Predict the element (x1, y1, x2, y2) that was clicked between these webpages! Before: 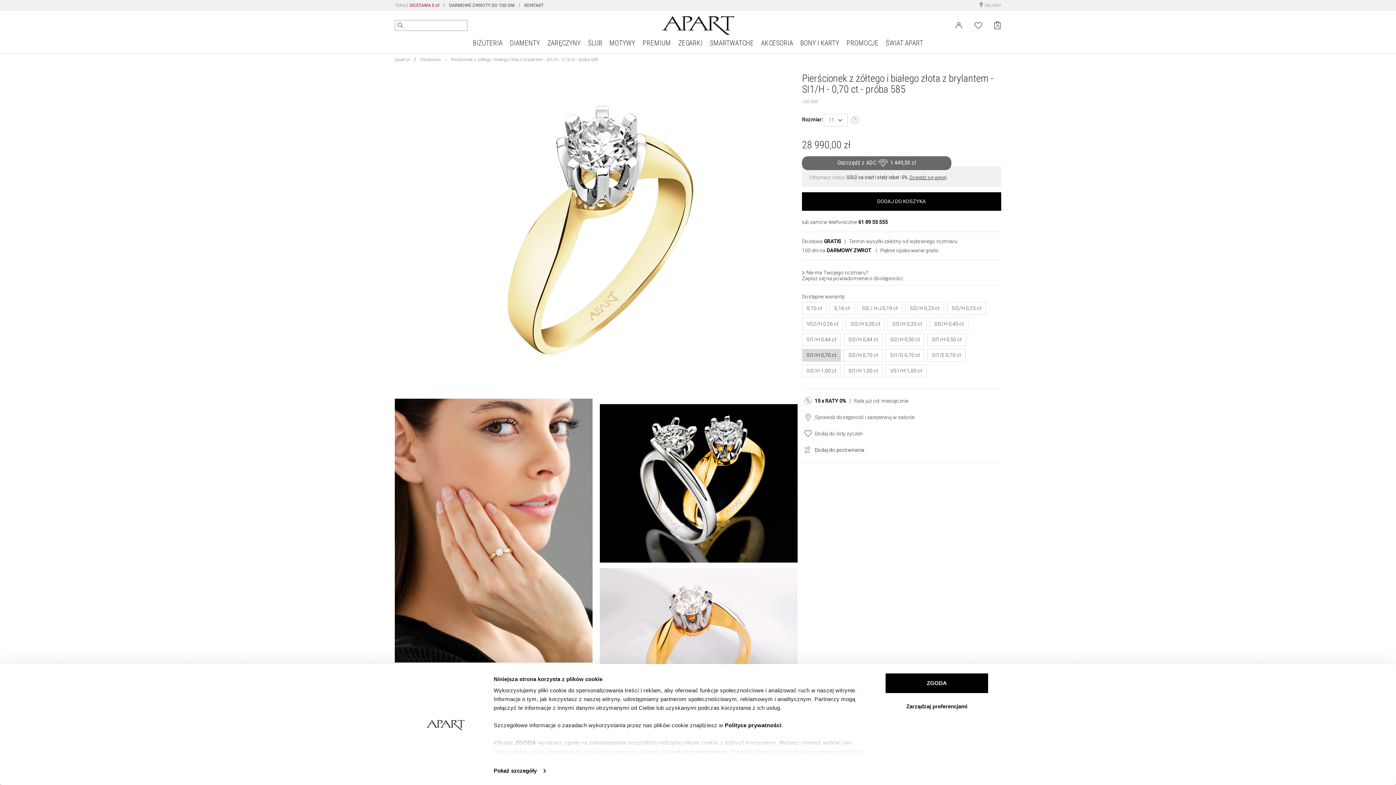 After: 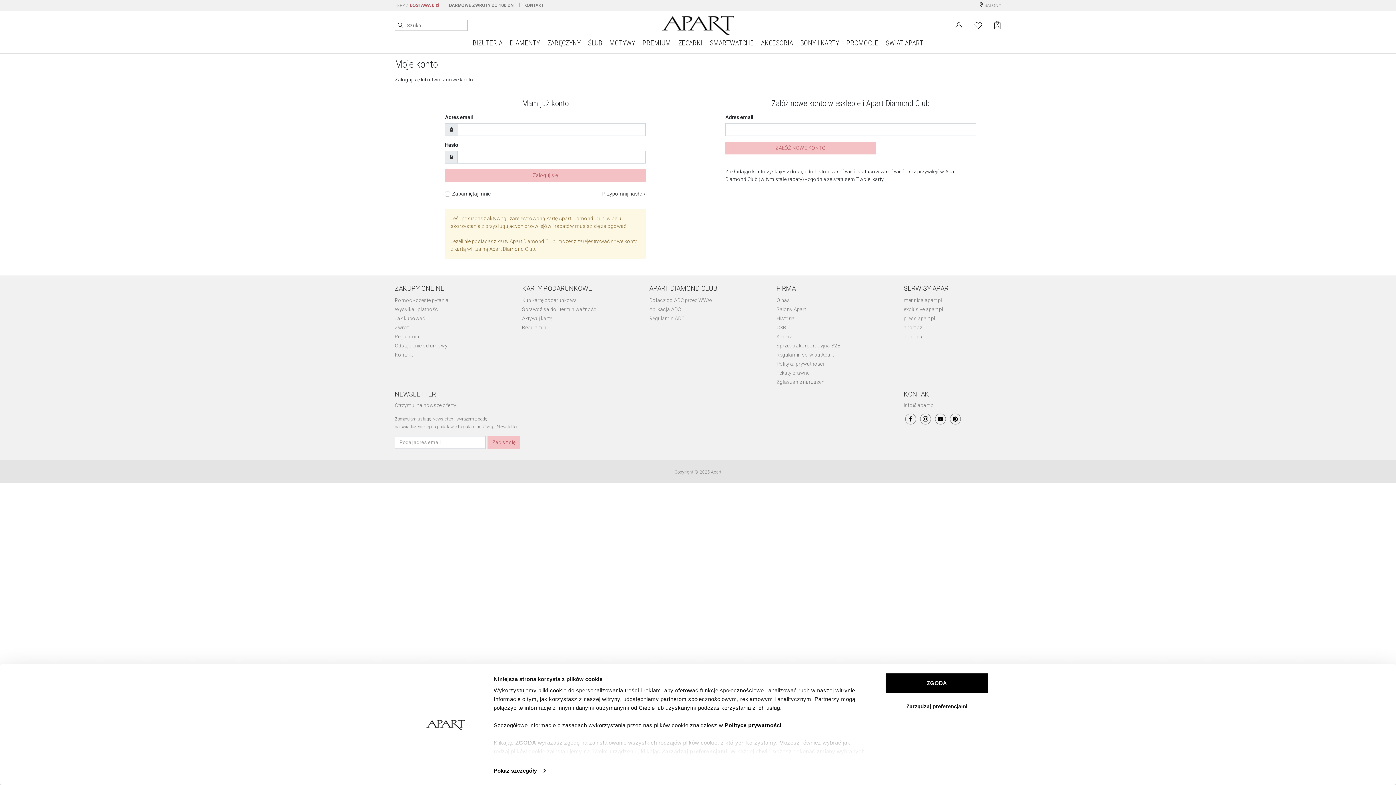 Action: bbox: (955, 21, 962, 27)